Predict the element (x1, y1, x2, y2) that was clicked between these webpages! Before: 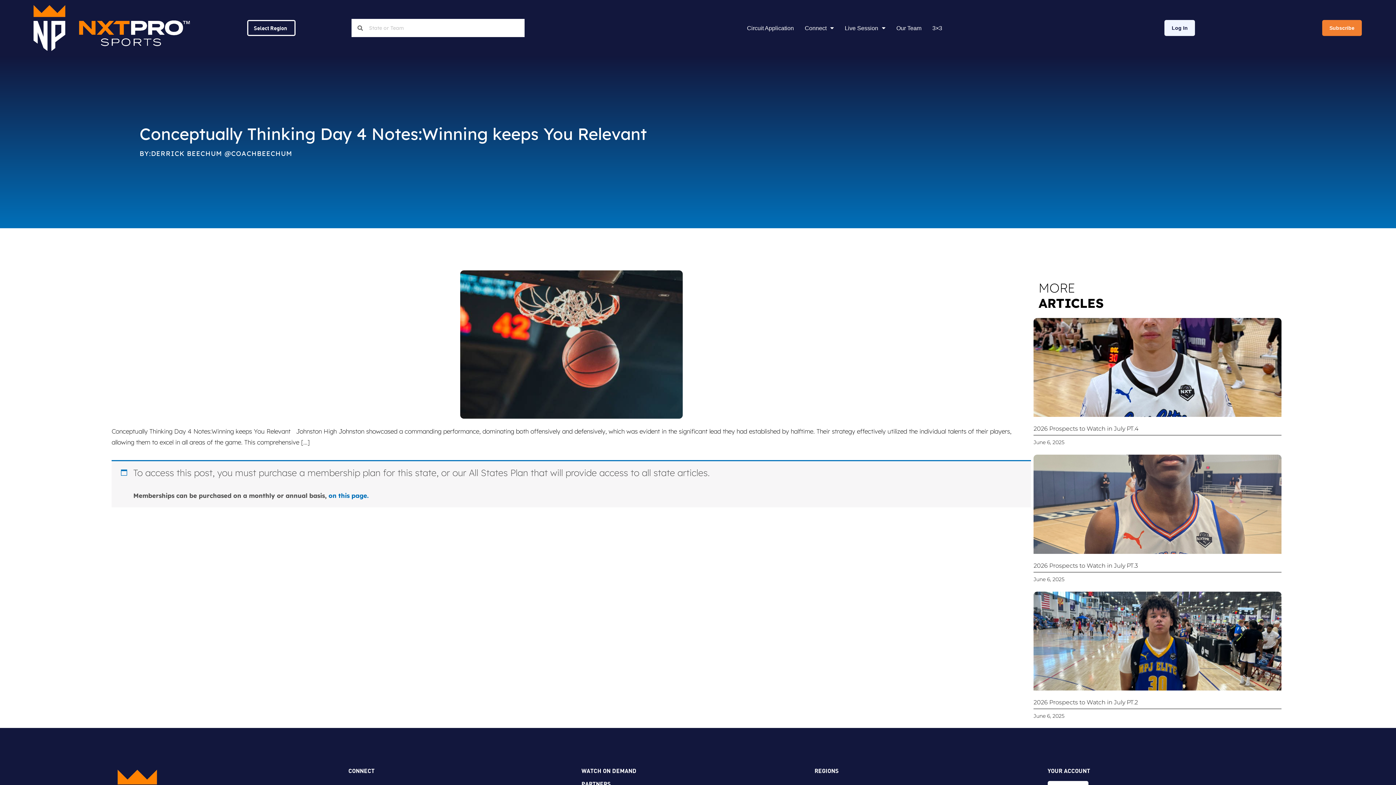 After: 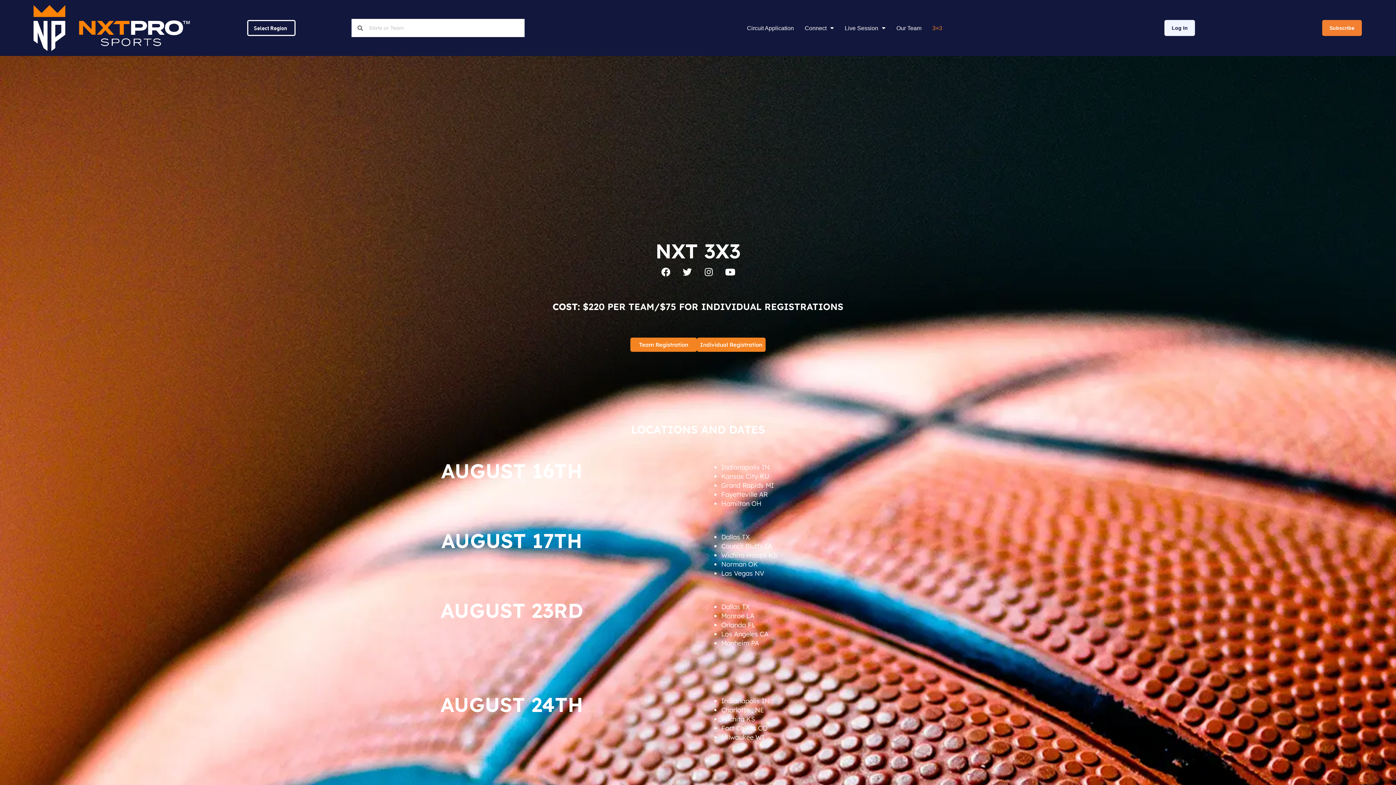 Action: label: 3×3 bbox: (927, 18, 947, 37)